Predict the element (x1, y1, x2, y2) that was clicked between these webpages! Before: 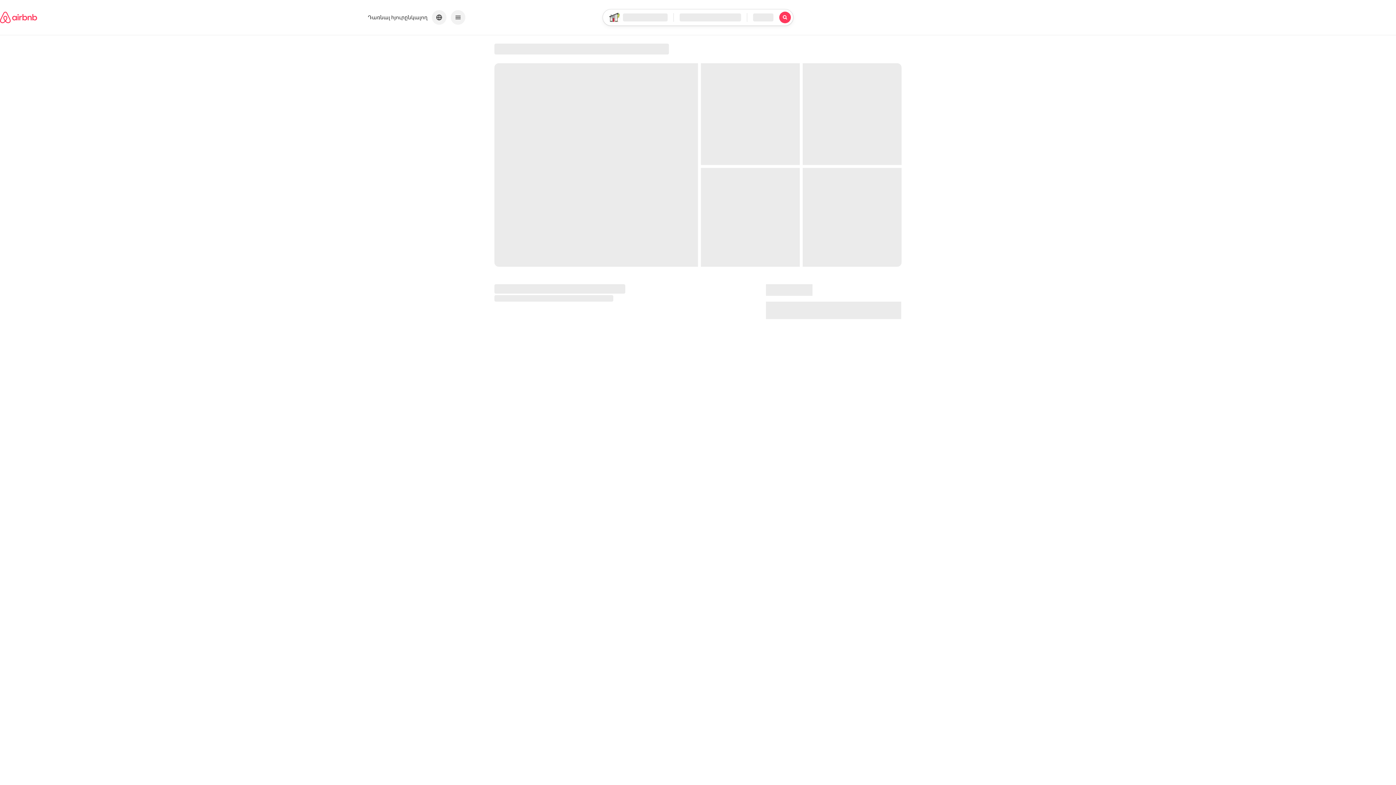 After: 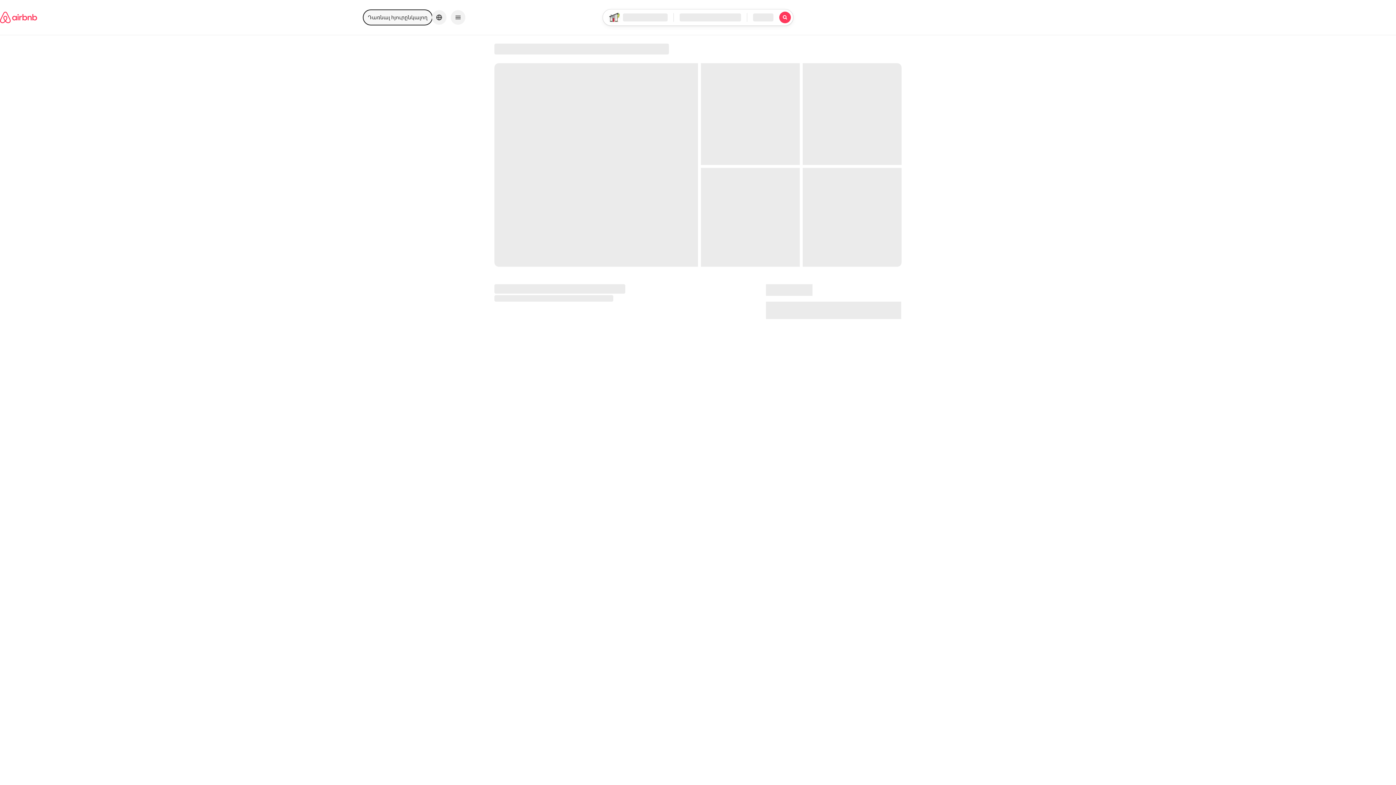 Action: bbox: (363, 10, 432, 24) label: Դառնալ հյուրընկալող